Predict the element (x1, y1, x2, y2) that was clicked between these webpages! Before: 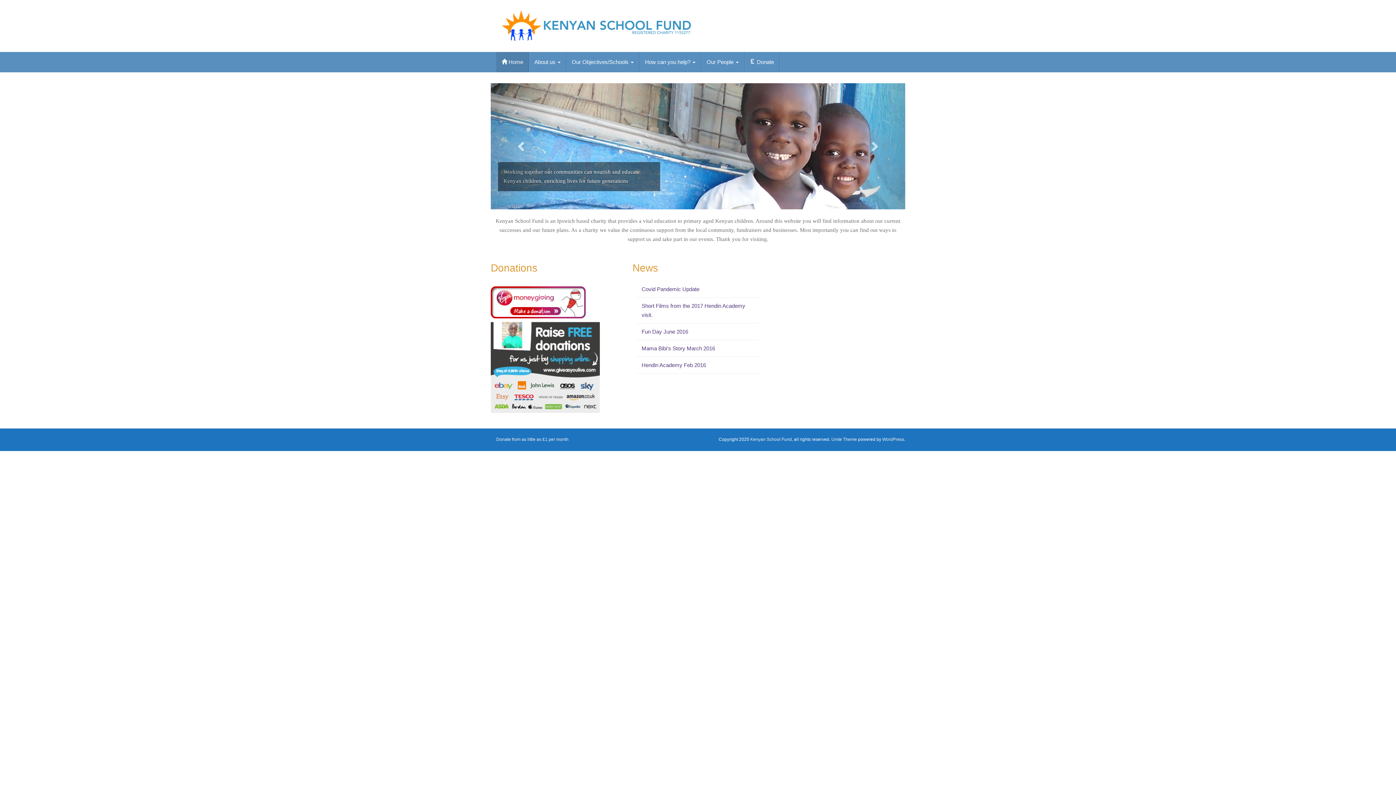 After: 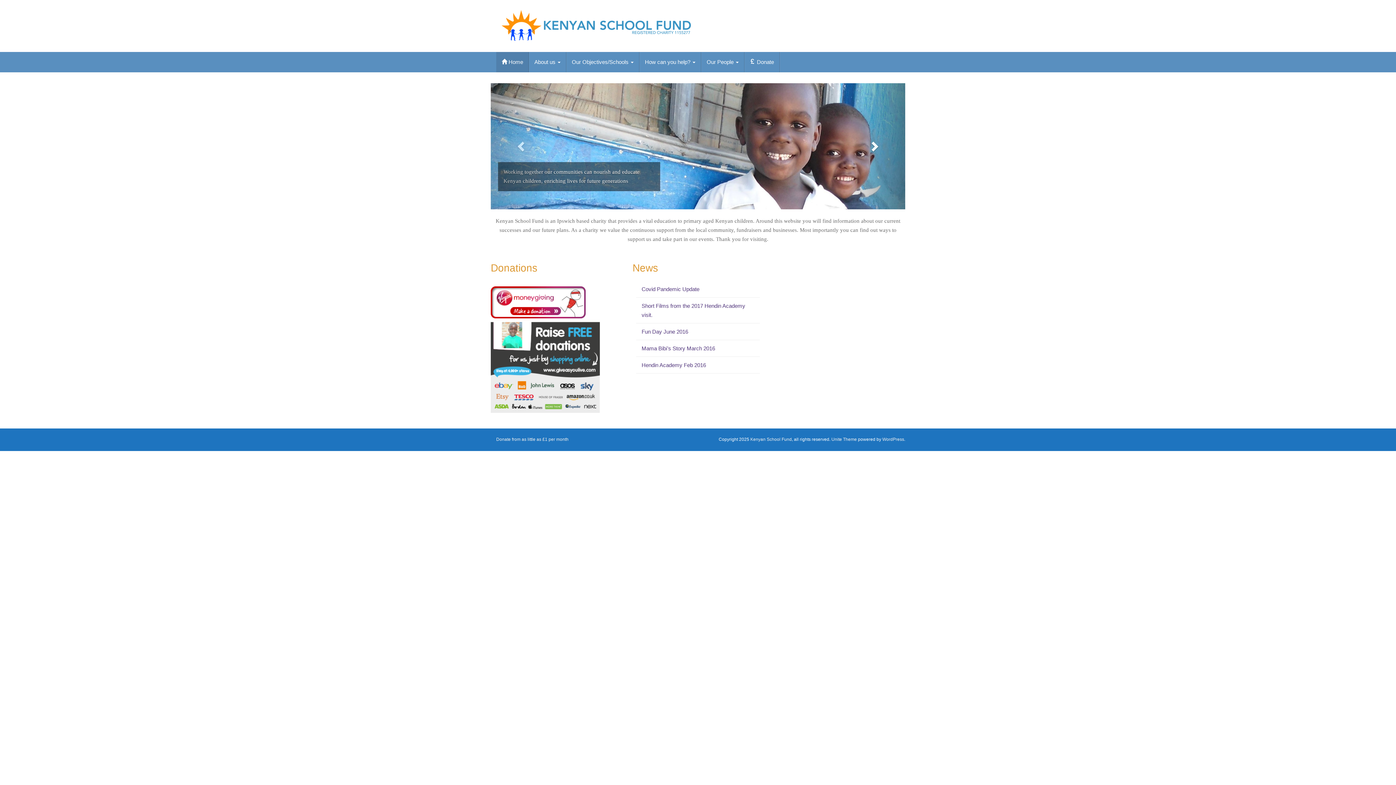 Action: bbox: (843, 83, 905, 209)